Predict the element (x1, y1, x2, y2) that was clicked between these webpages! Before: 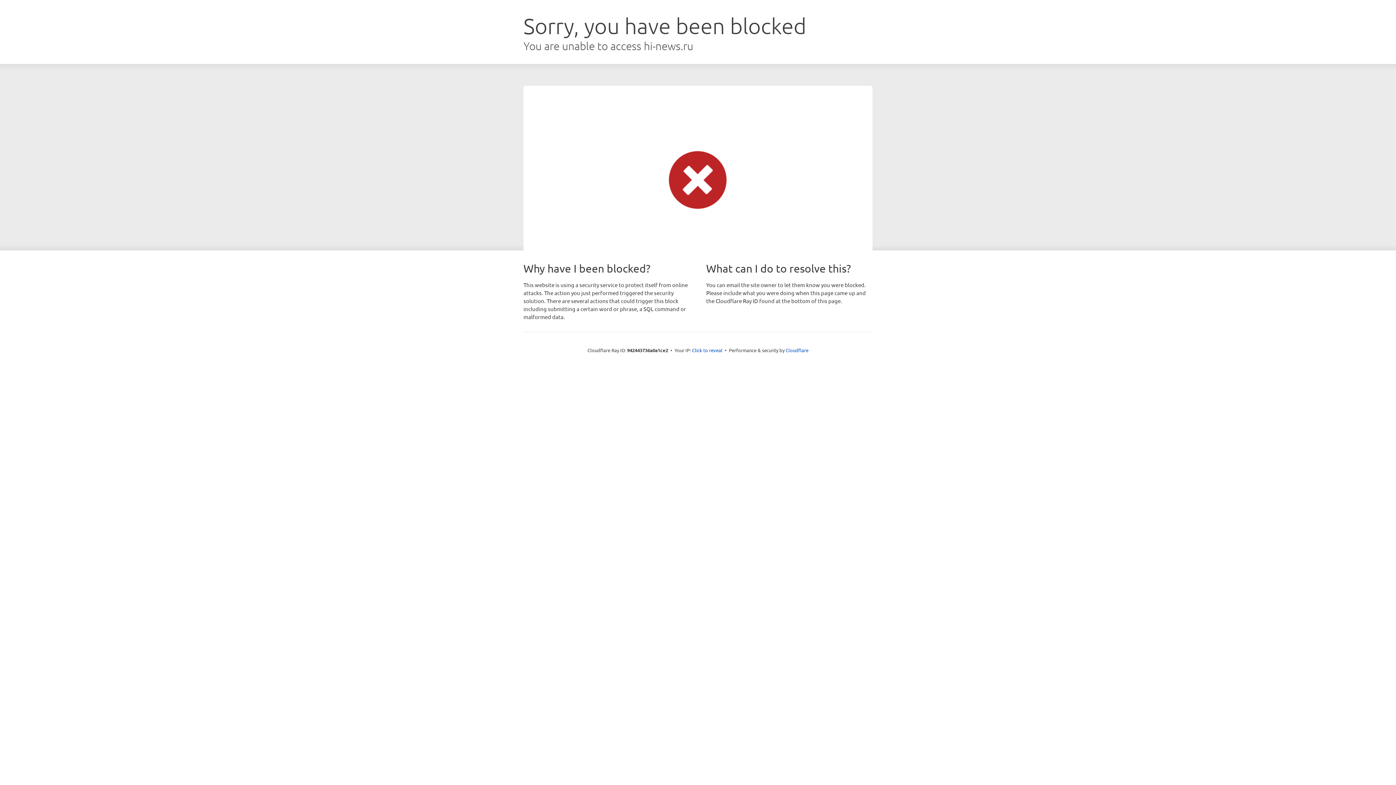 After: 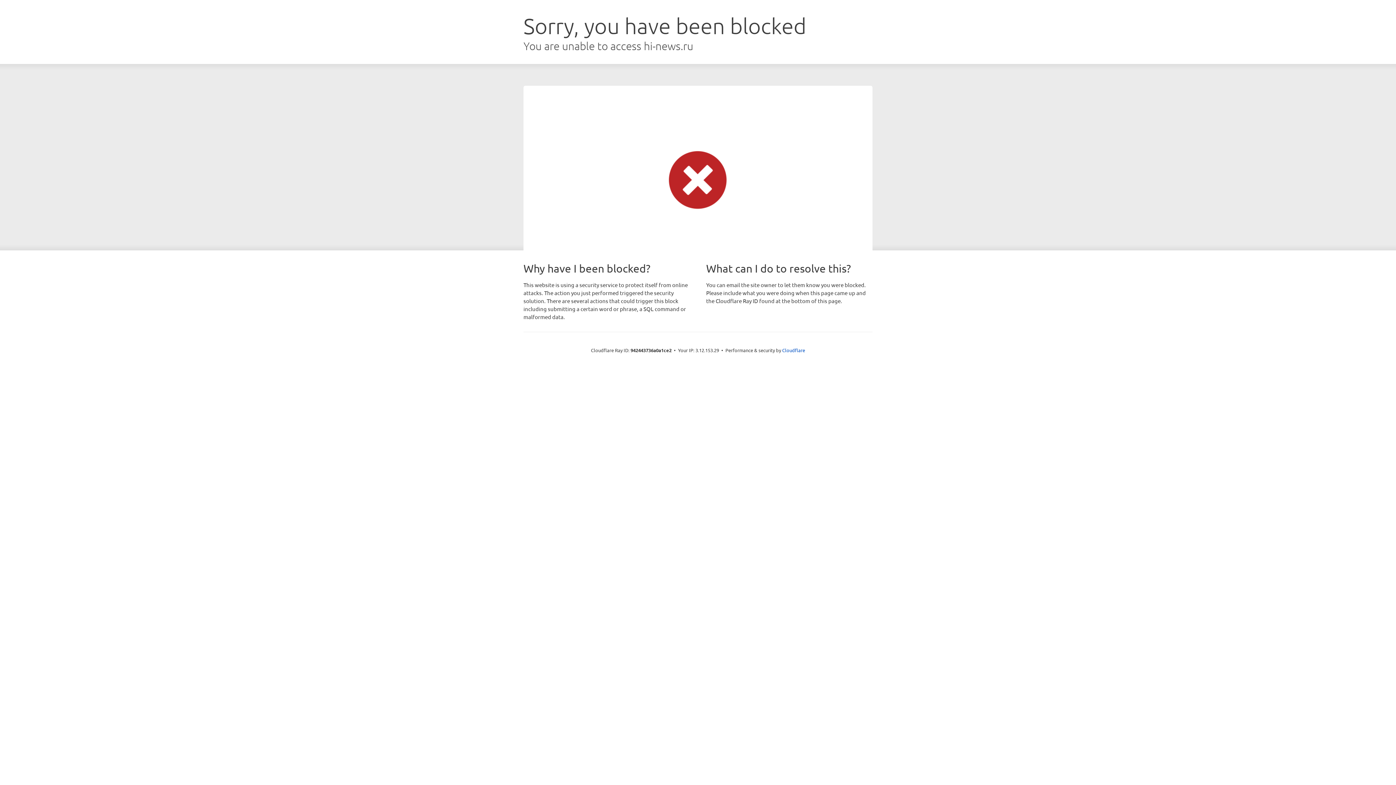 Action: label: Click to reveal bbox: (692, 346, 722, 353)